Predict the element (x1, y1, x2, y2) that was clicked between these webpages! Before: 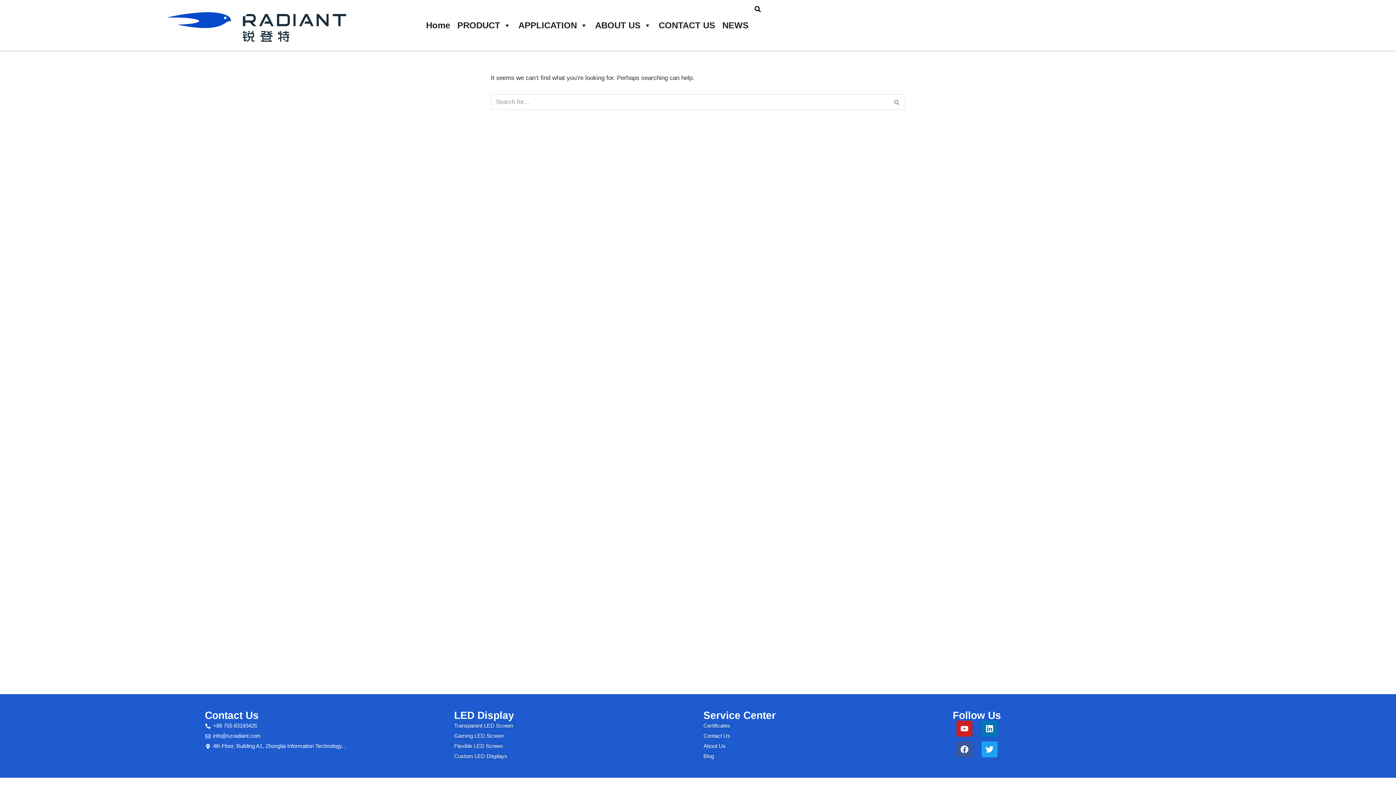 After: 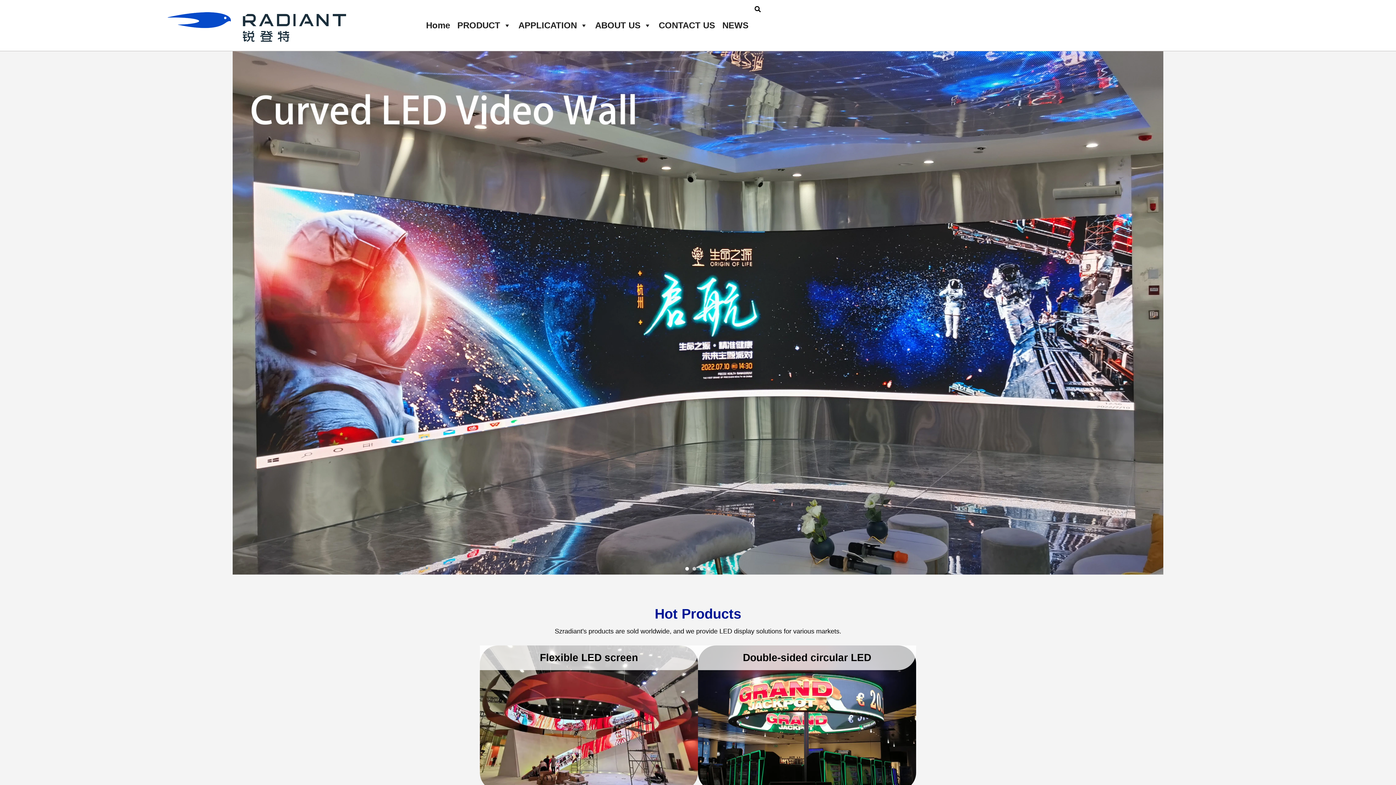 Action: bbox: (422, 3, 453, 47) label: Home